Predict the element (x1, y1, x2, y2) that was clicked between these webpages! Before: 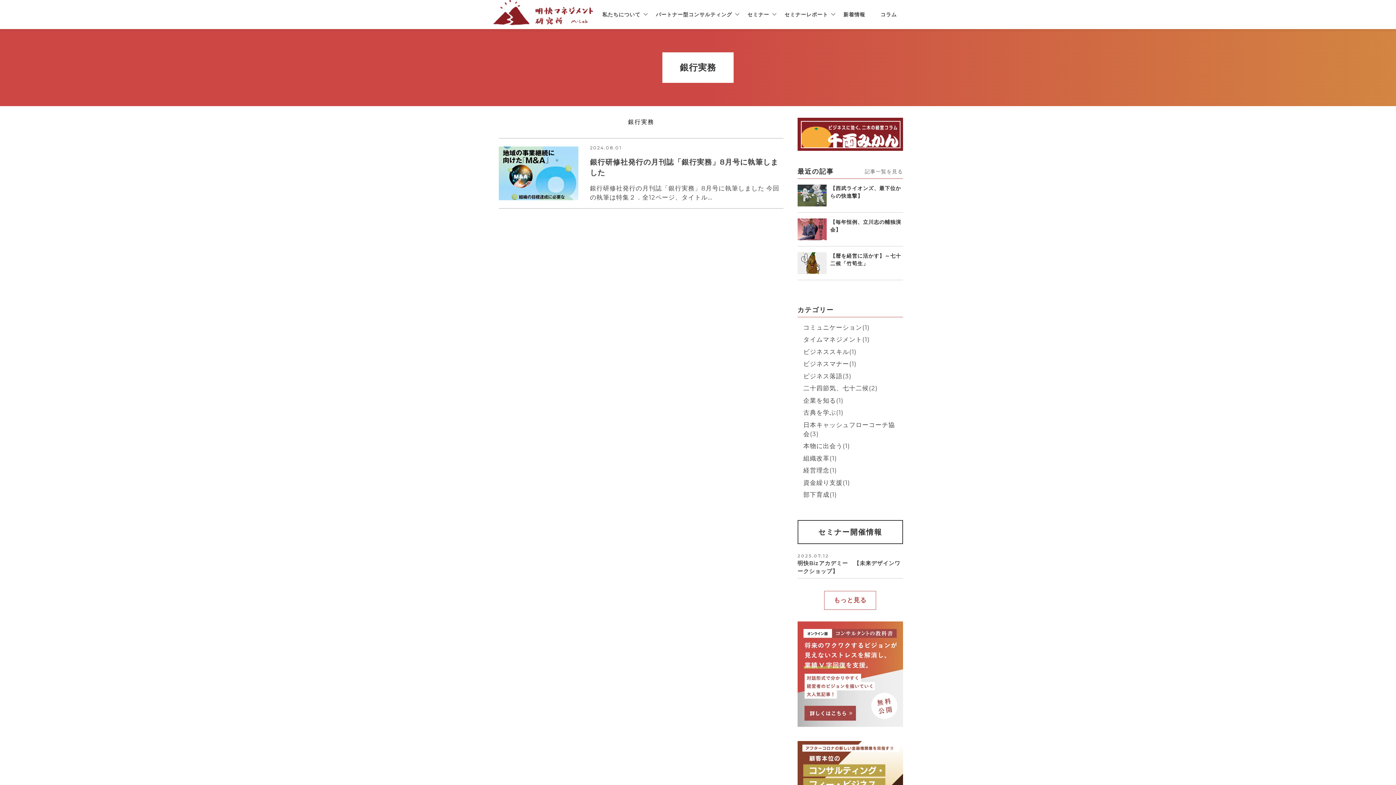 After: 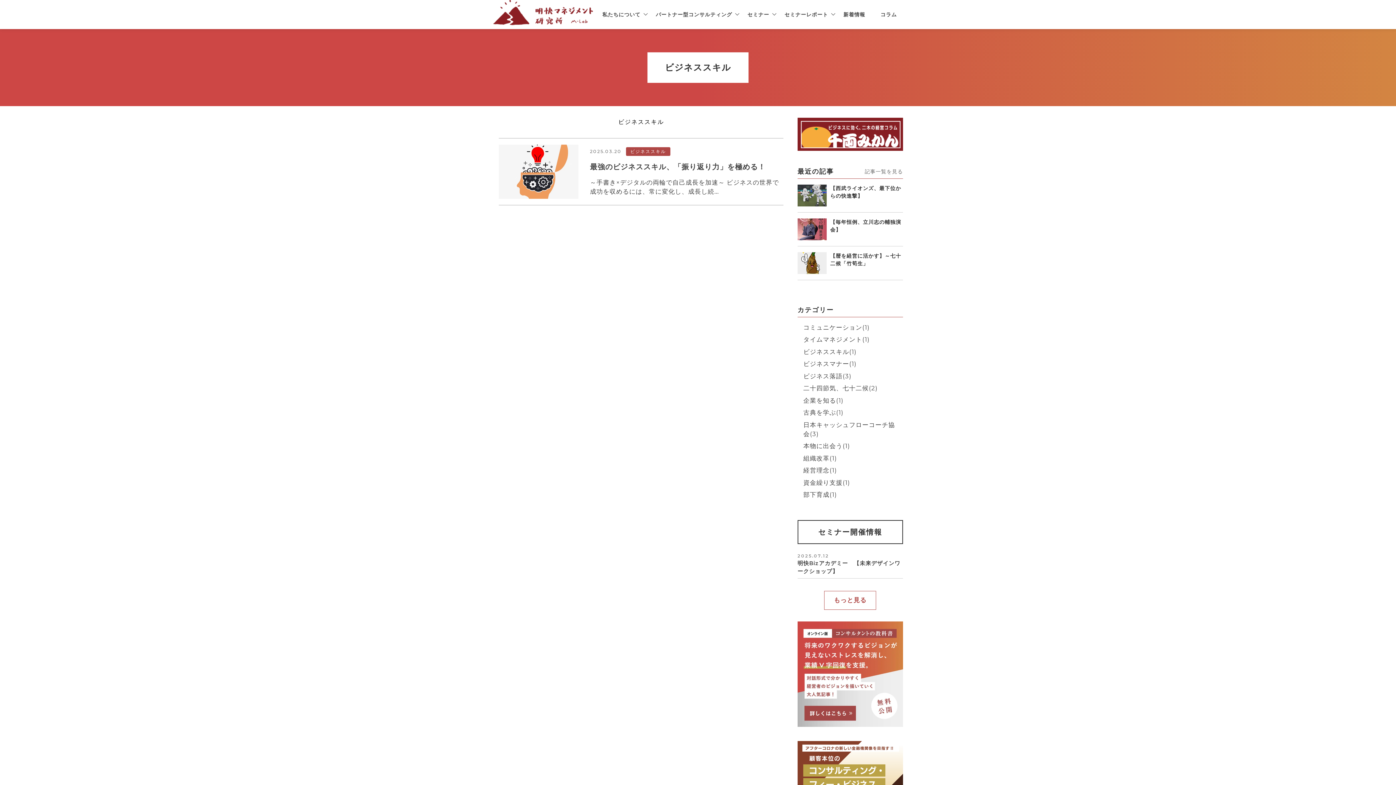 Action: bbox: (803, 347, 897, 356) label: ビジネススキル(1)